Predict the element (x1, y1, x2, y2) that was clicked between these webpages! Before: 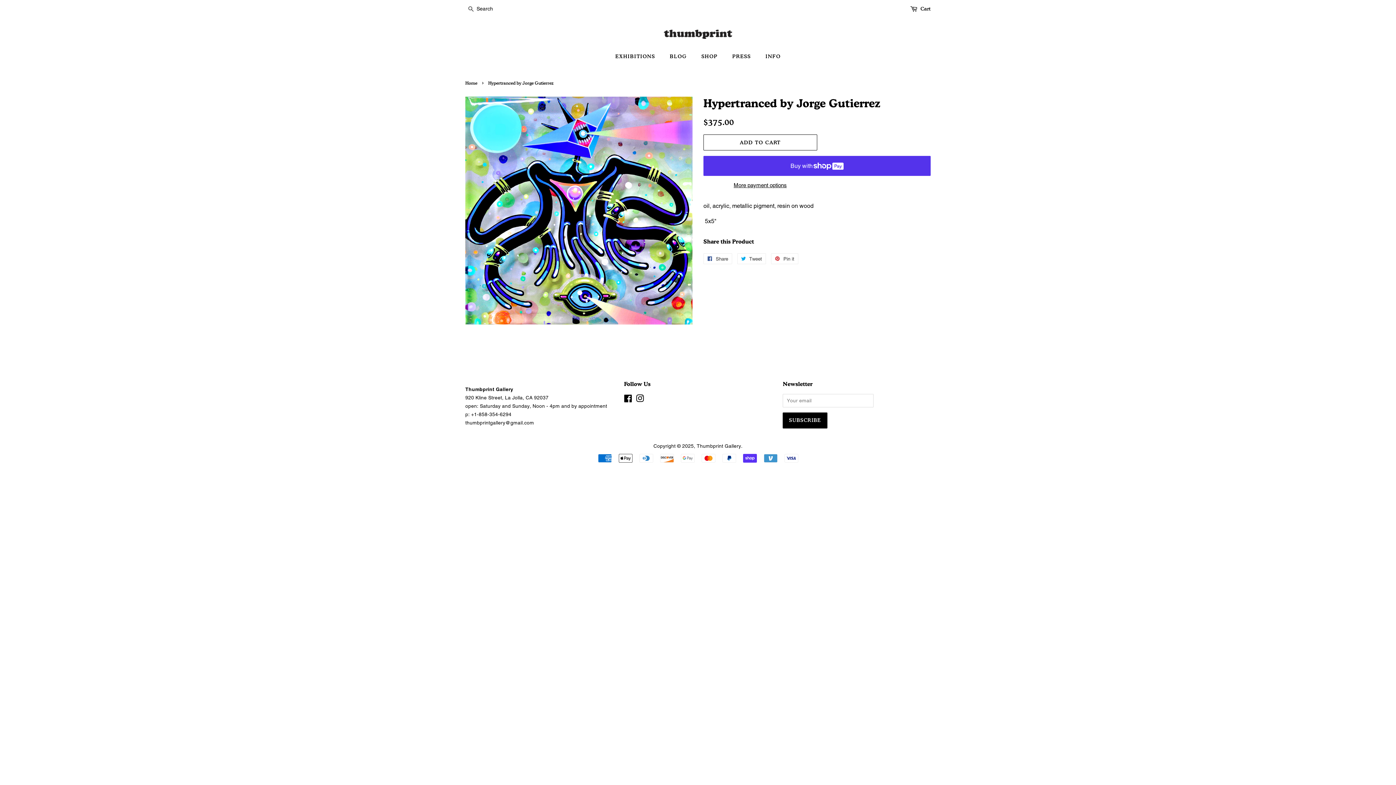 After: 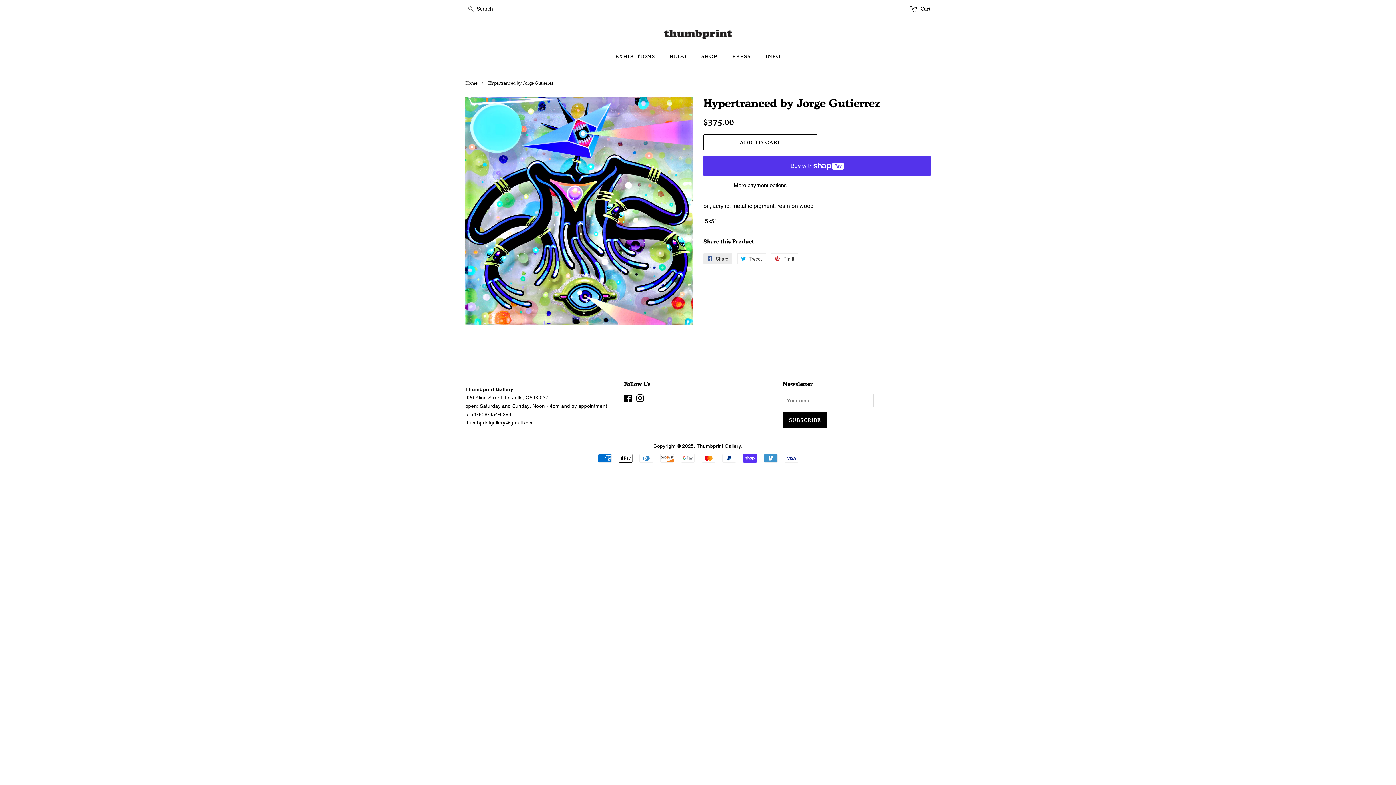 Action: label:  Share
Share on Facebook bbox: (703, 253, 732, 264)